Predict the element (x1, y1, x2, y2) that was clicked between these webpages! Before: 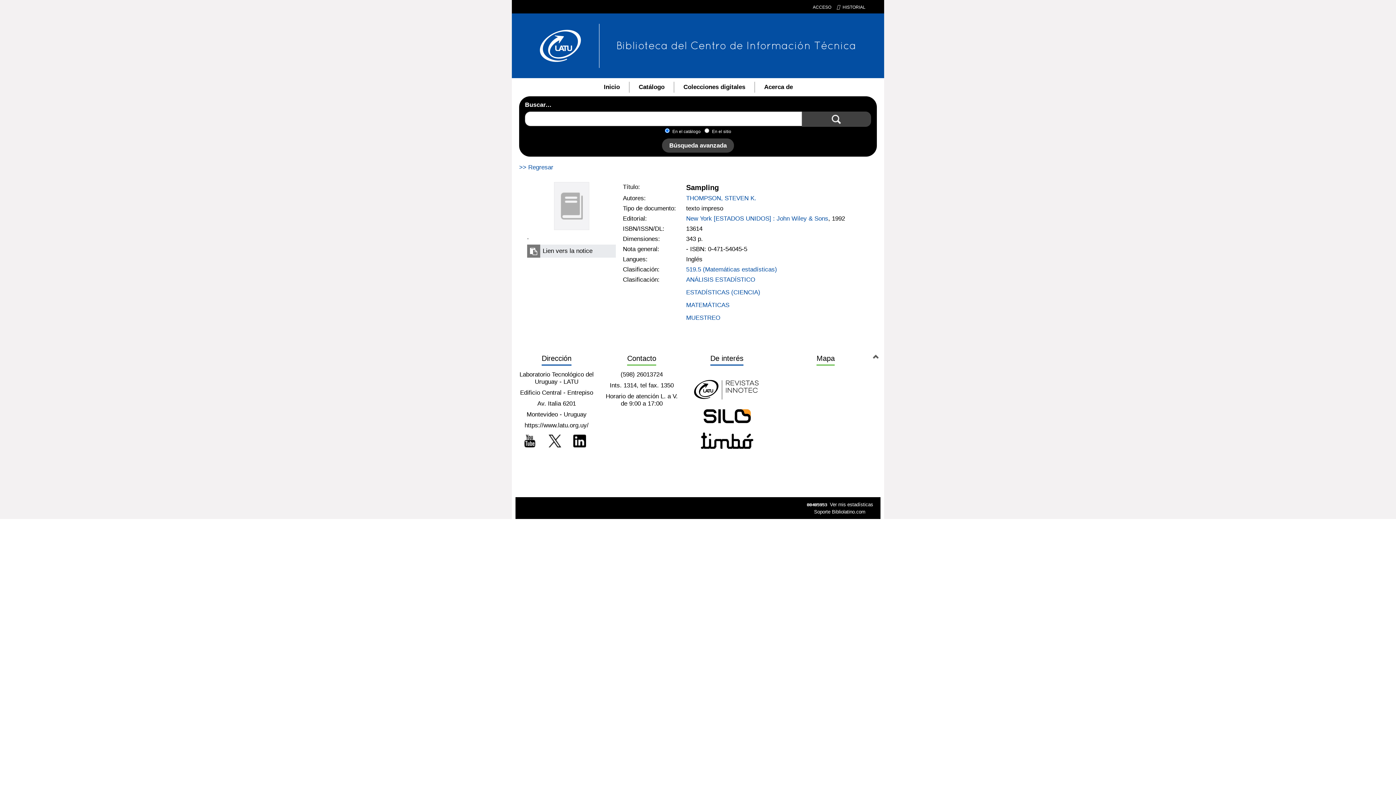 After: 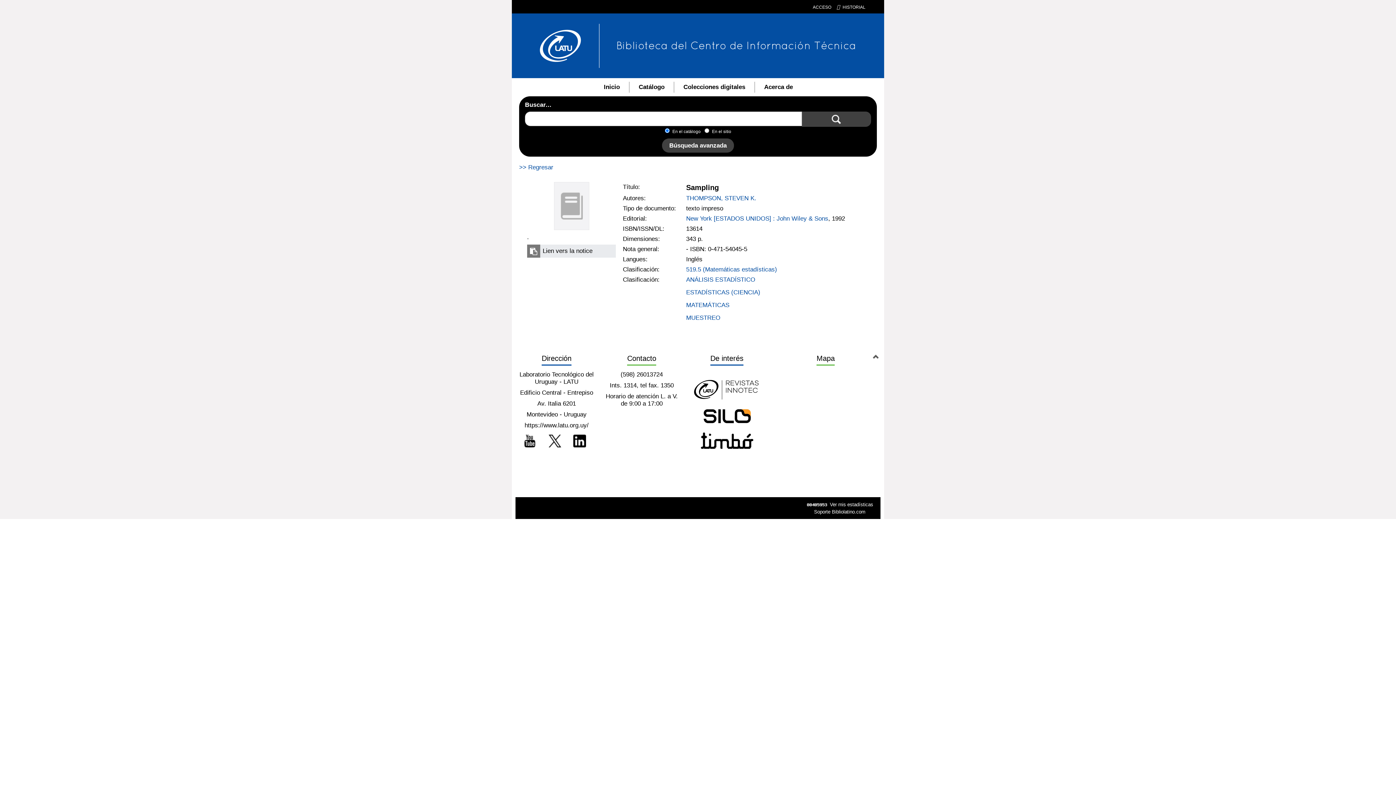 Action: label: Soporte Bibliolatino.com bbox: (814, 509, 865, 514)